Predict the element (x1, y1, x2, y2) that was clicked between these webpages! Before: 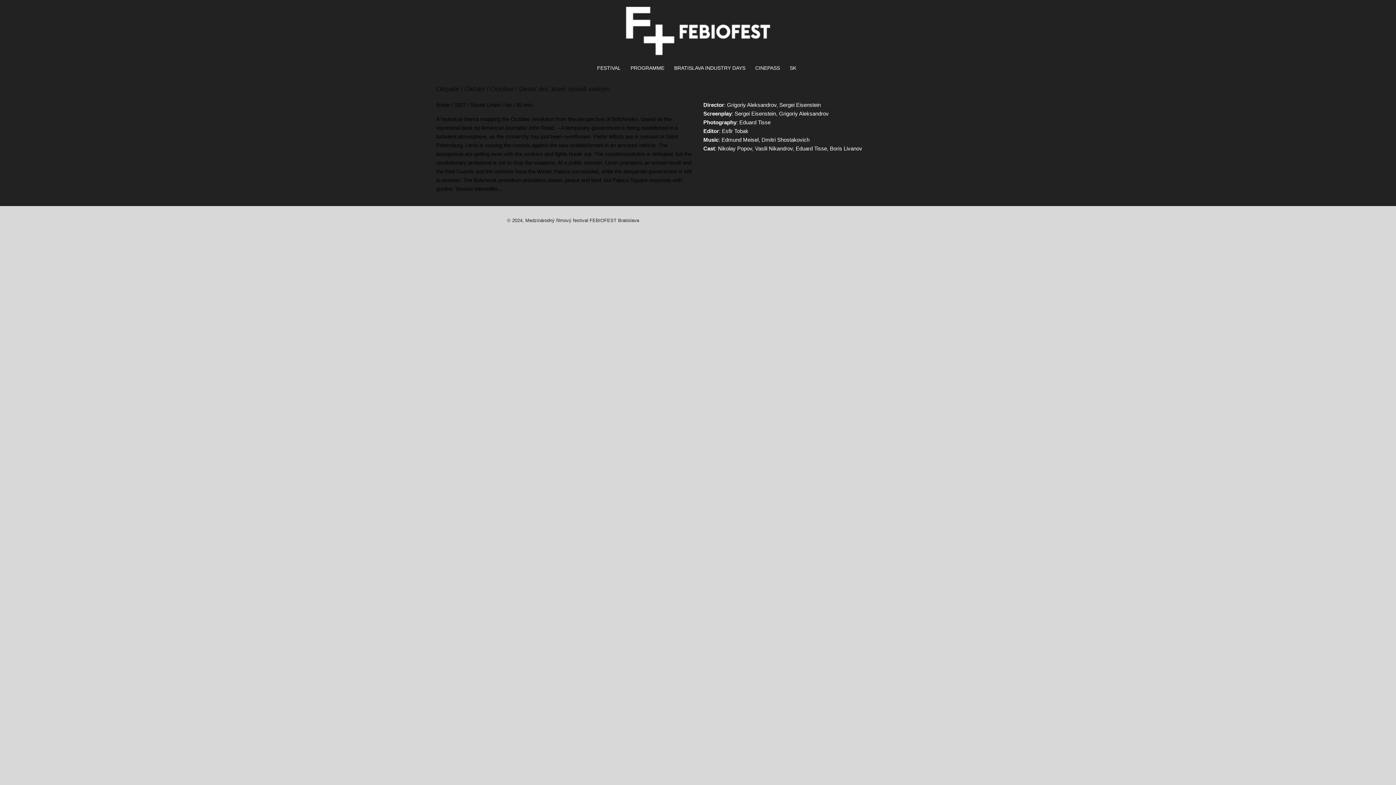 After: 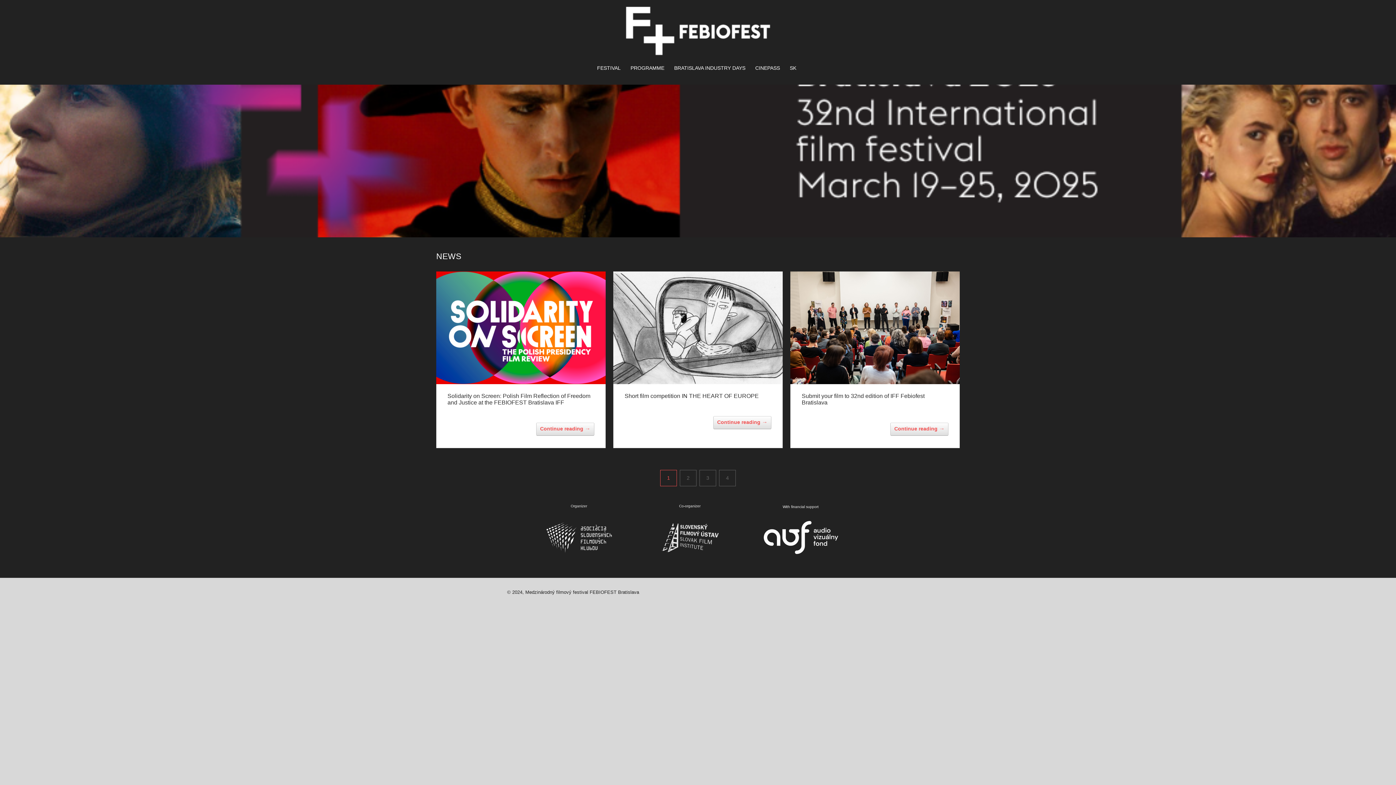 Action: bbox: (436, 53, 960, 59)